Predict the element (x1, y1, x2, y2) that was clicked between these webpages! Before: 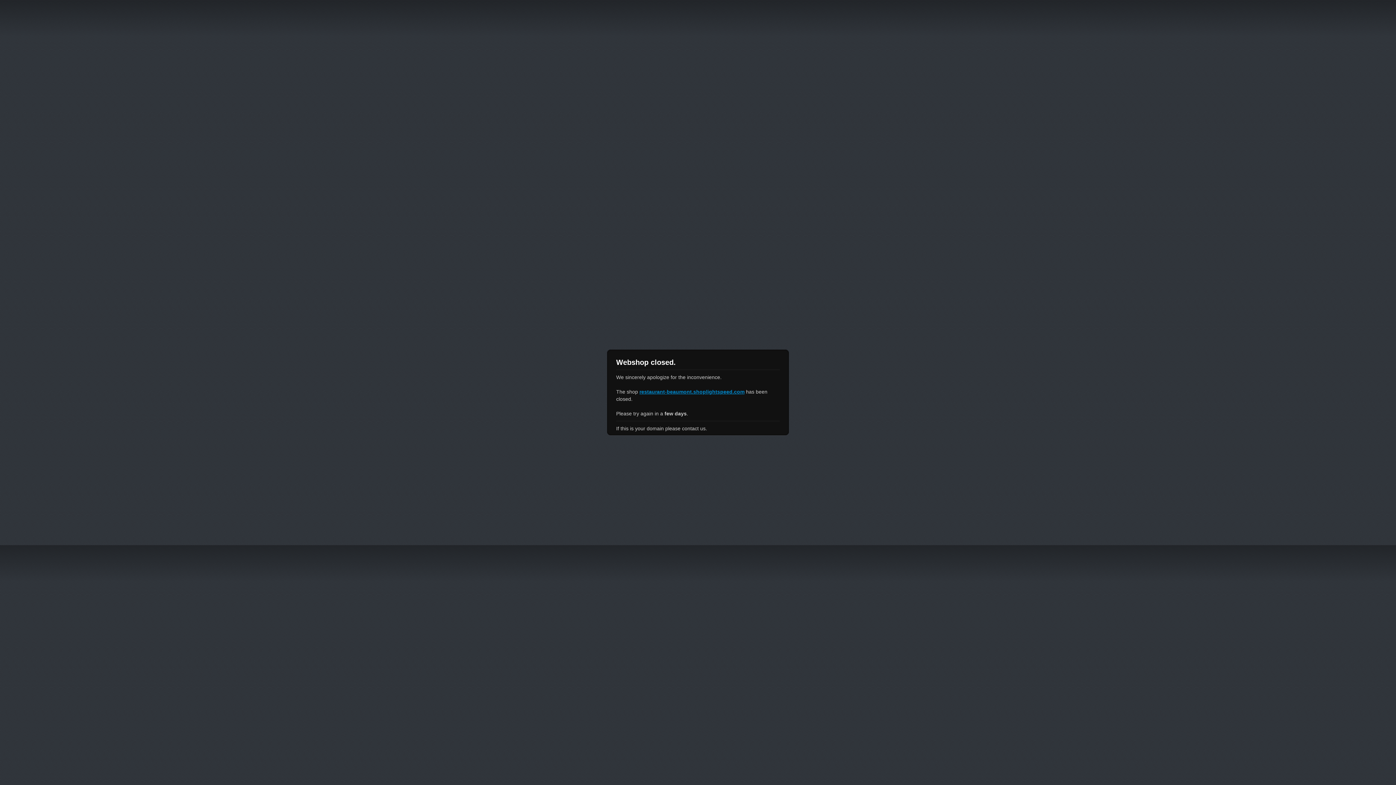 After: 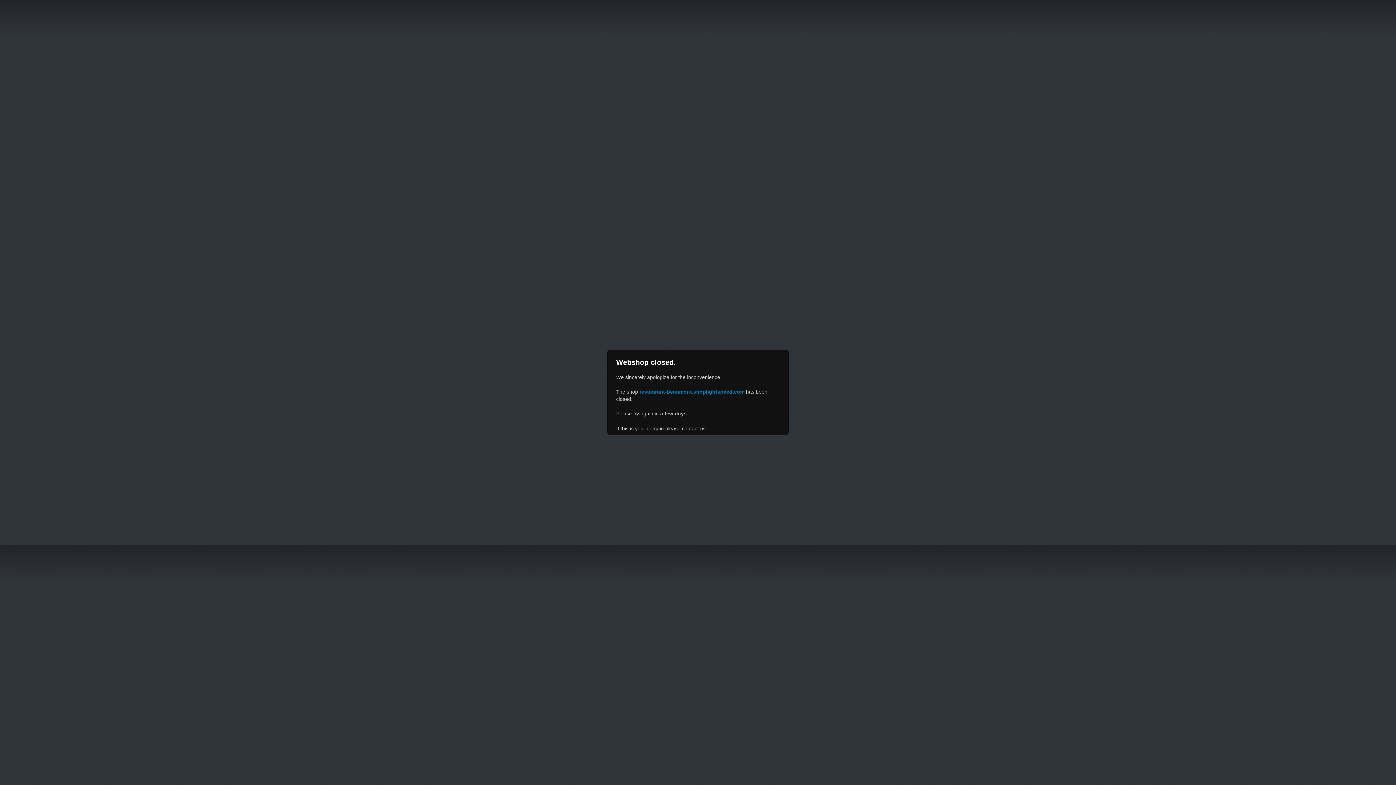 Action: bbox: (639, 389, 744, 394) label: restaurant-beaumont.shoplightspeed.com